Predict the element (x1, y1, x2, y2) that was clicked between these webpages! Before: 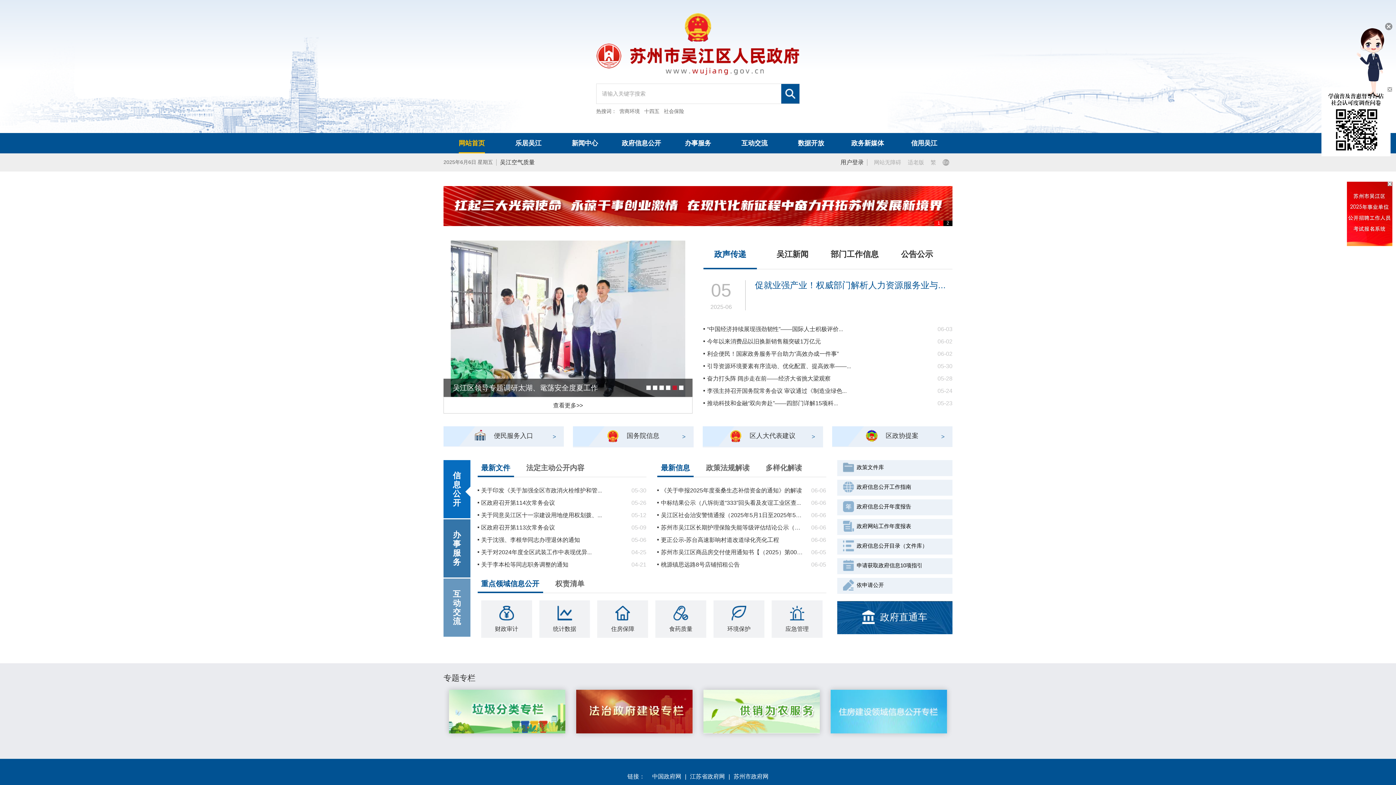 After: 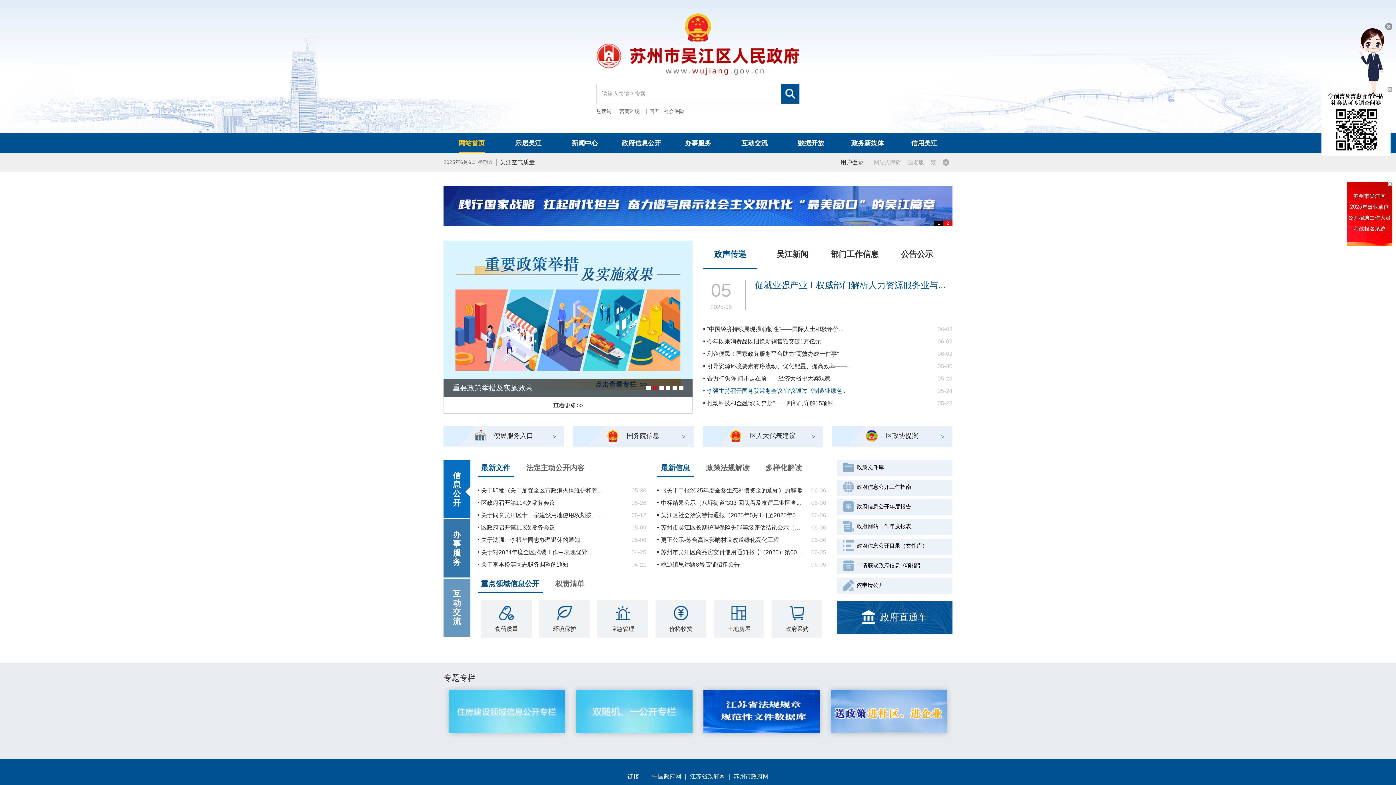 Action: bbox: (705, 388, 919, 394) label: 李强主持召开国务院常务会议 审议通过《制造业绿色...